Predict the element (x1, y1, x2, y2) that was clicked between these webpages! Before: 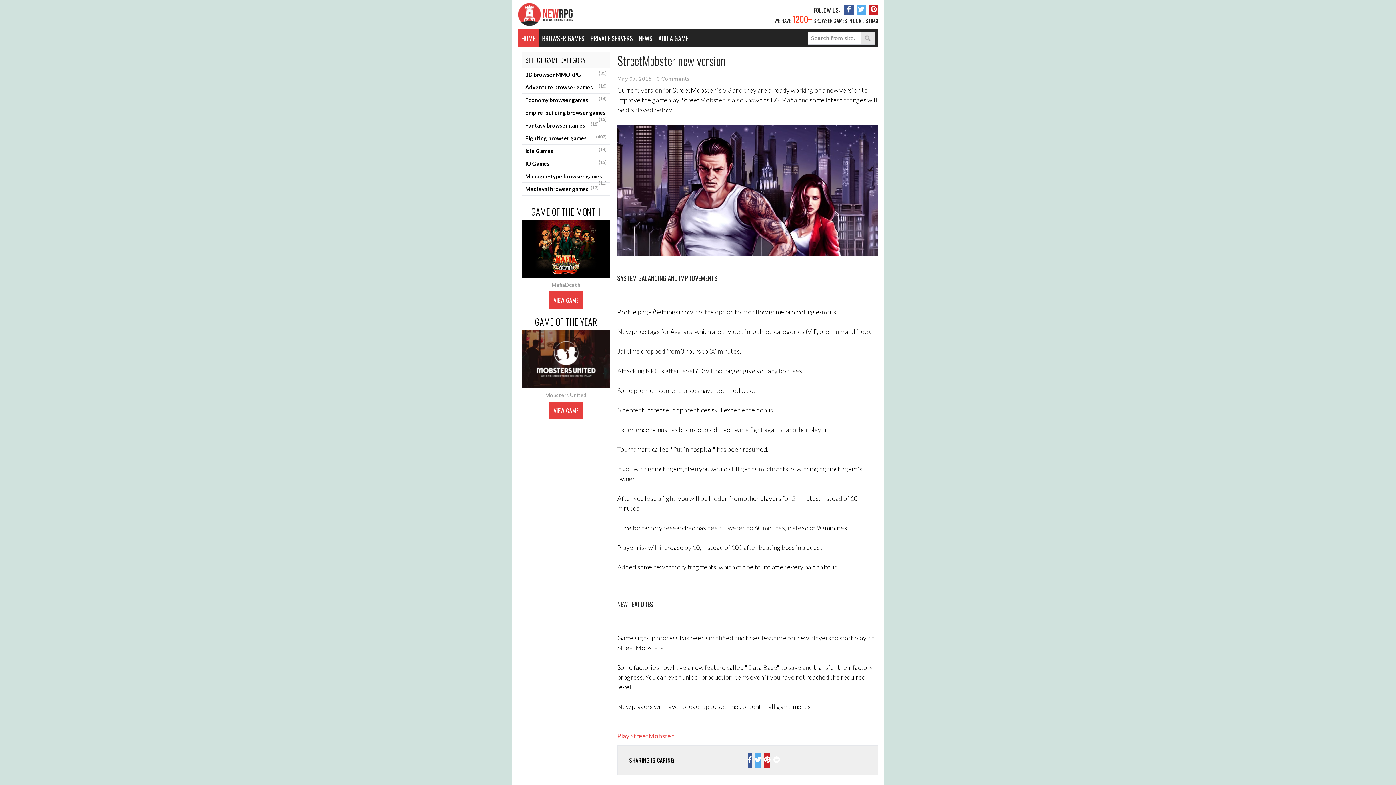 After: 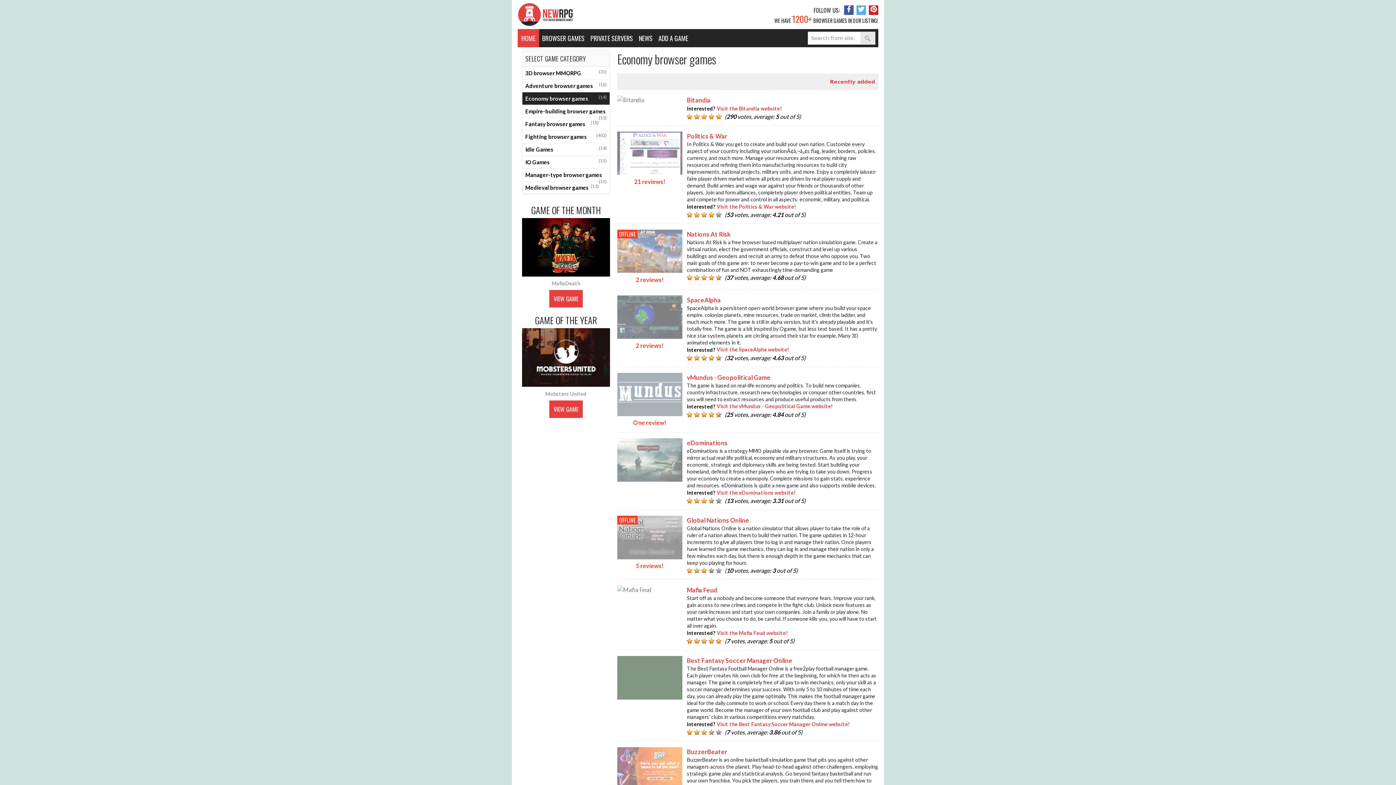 Action: bbox: (522, 93, 609, 106) label: Economy browser games
(14)